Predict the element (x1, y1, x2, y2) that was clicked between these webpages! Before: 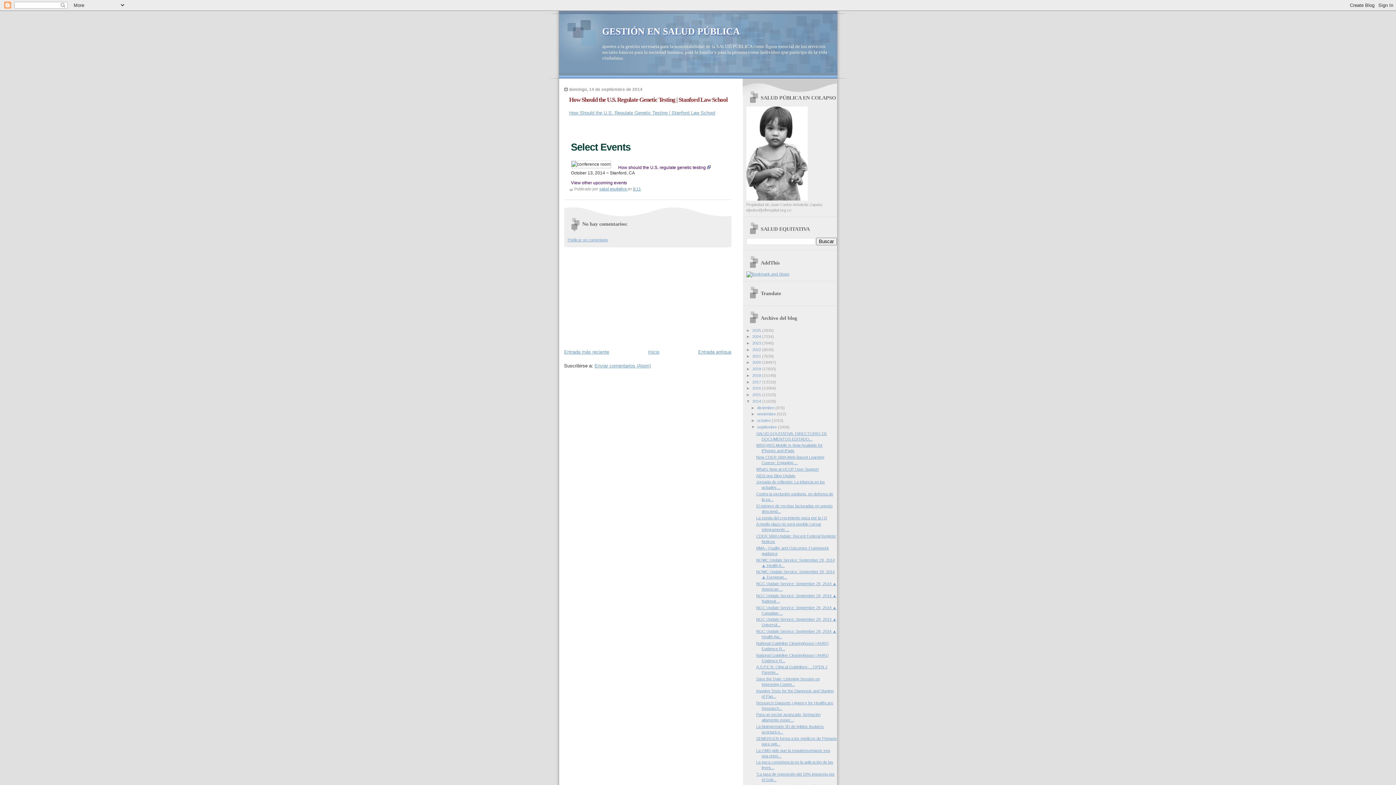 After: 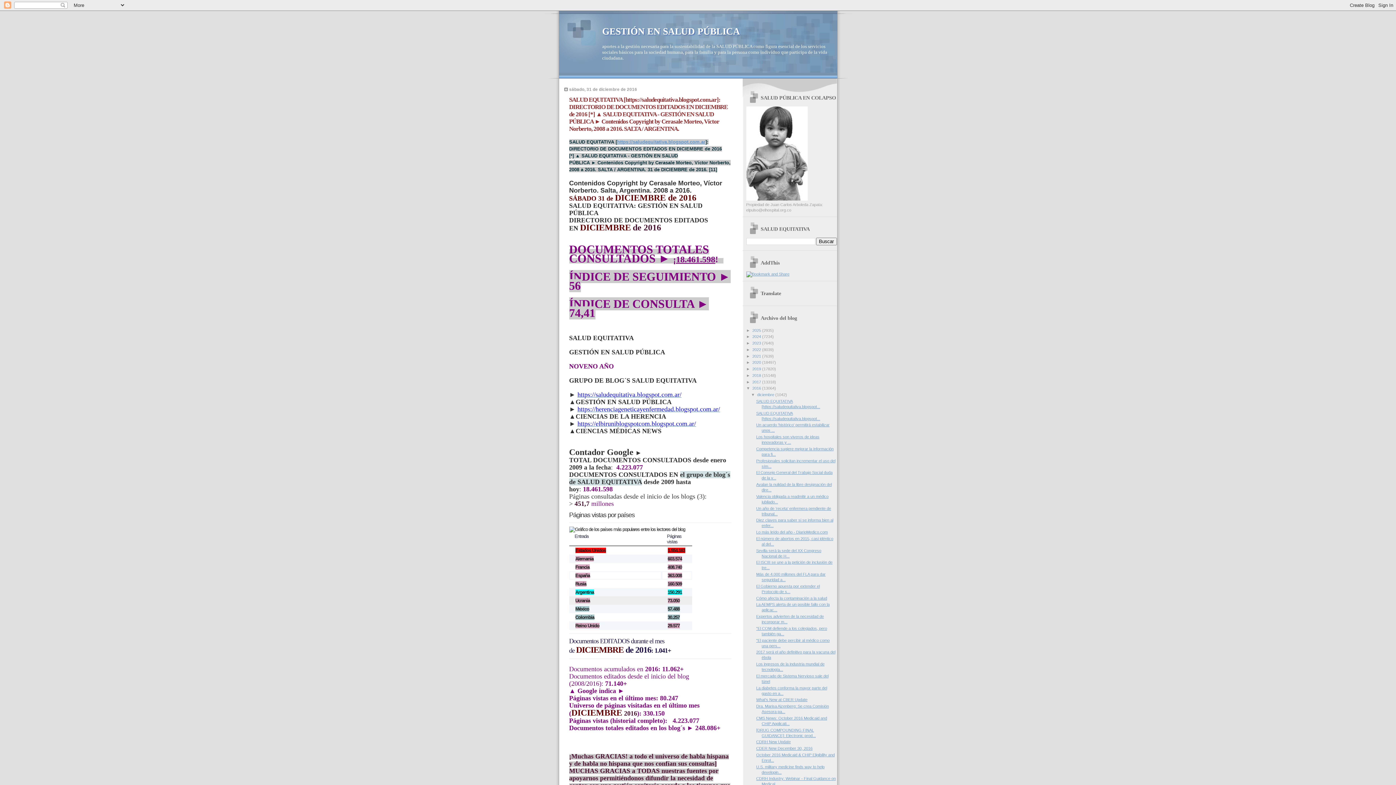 Action: label: 2016  bbox: (752, 386, 762, 390)